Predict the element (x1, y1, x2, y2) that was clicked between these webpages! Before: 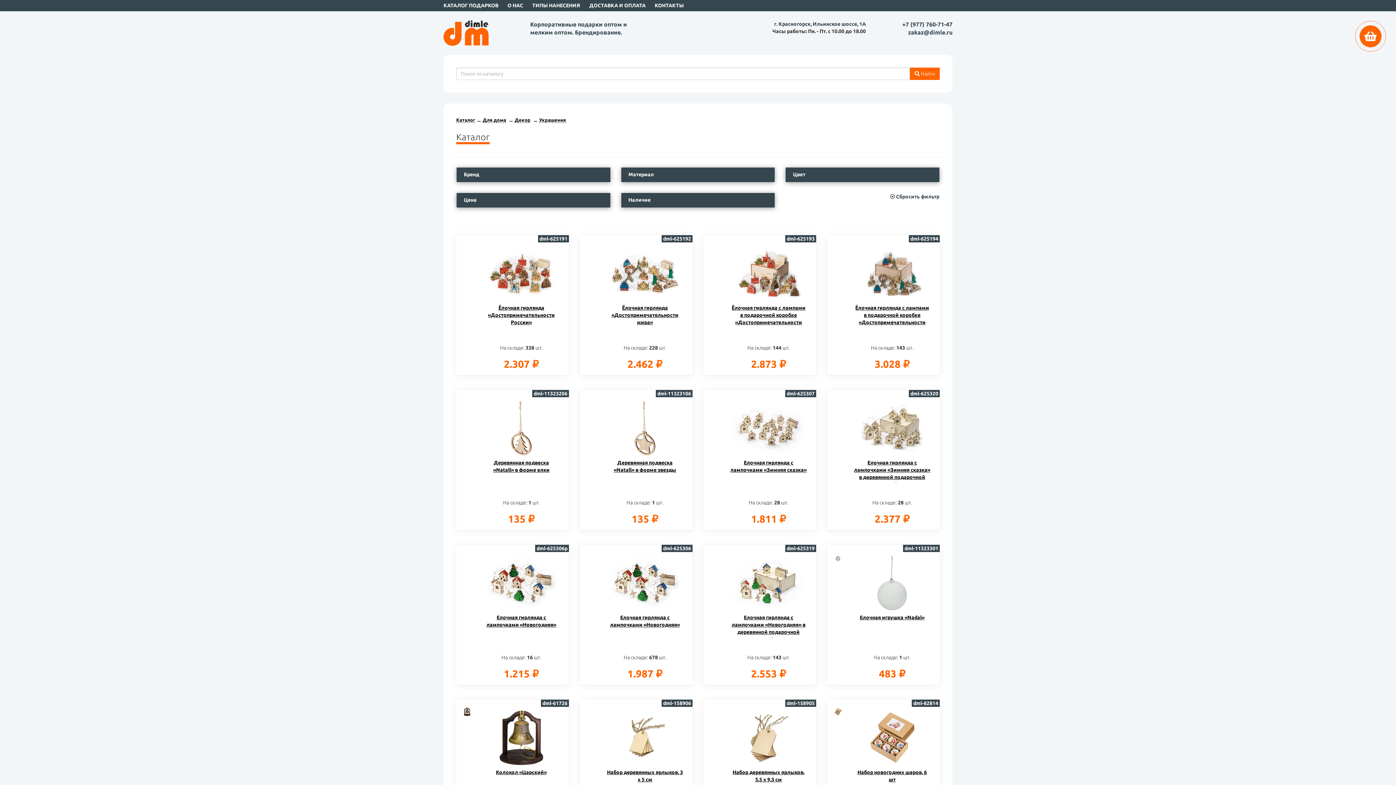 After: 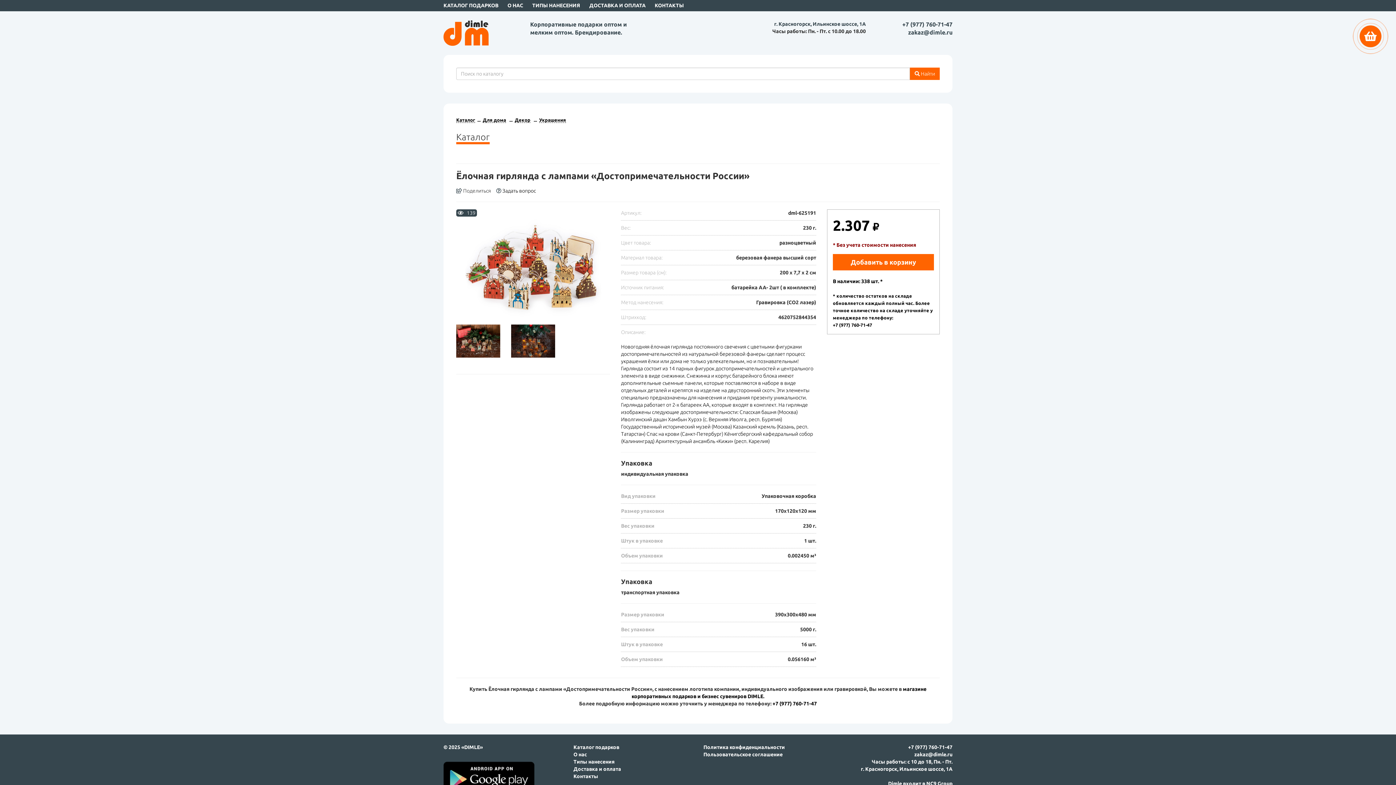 Action: bbox: (483, 246, 559, 328) label: Ёлочная гирлянда «Достопримечательности России»